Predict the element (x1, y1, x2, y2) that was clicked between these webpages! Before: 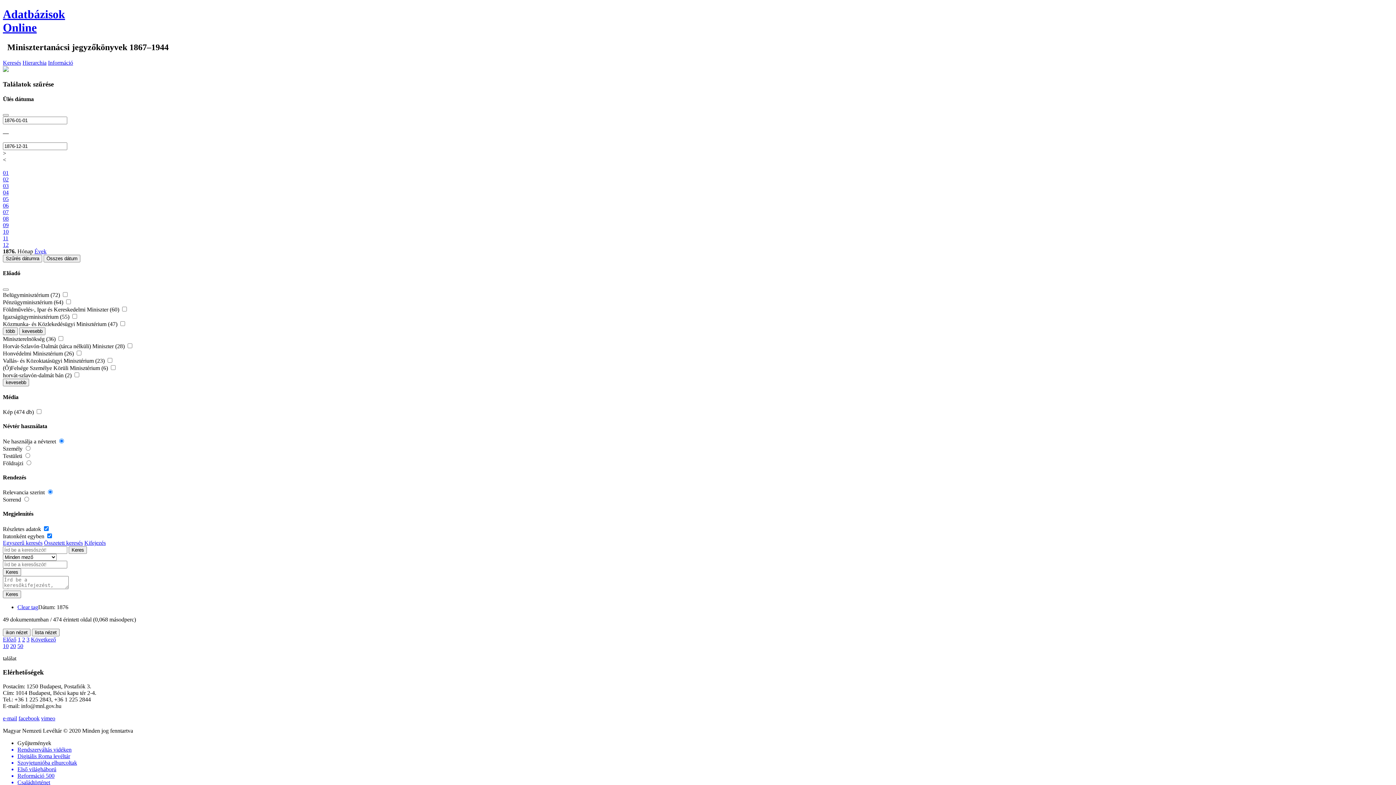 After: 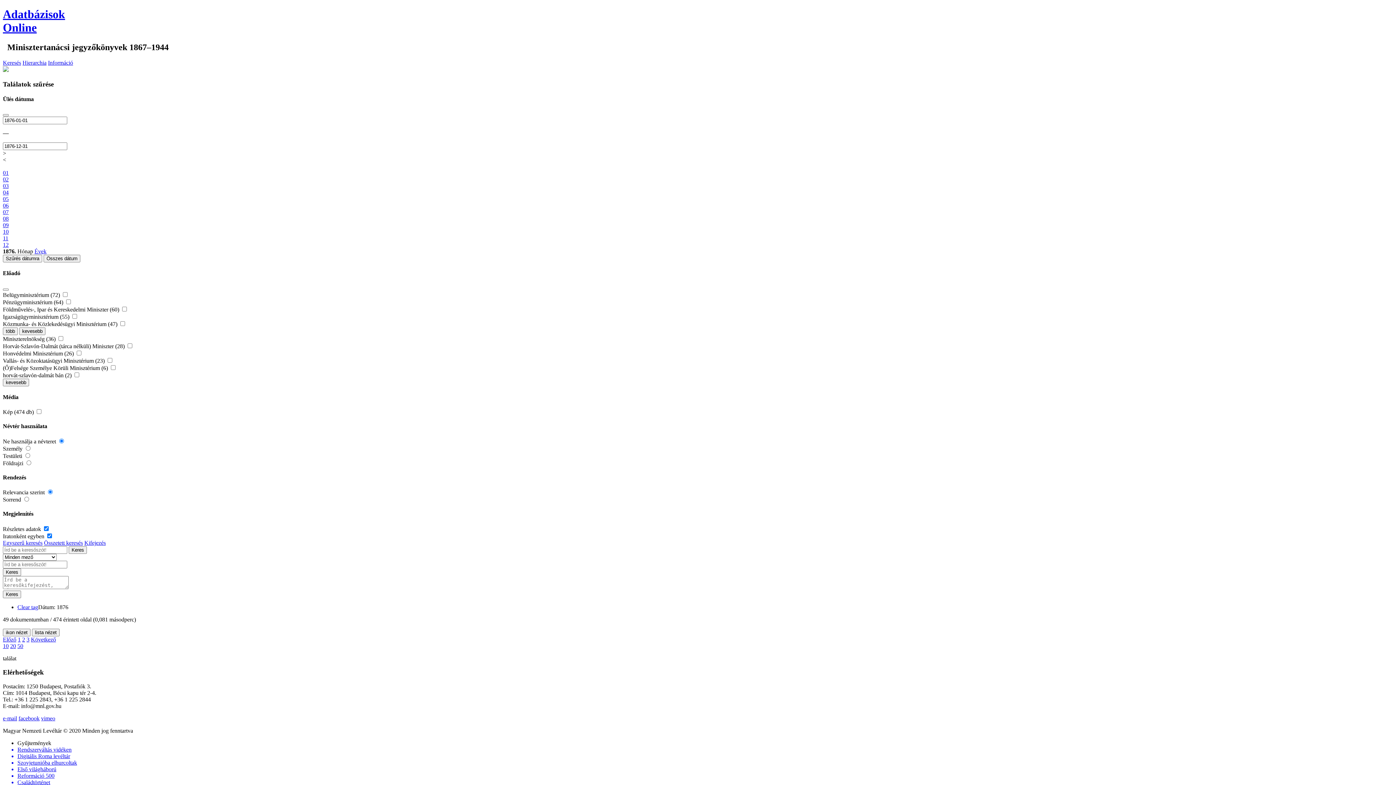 Action: bbox: (30, 636, 56, 642) label: Következő